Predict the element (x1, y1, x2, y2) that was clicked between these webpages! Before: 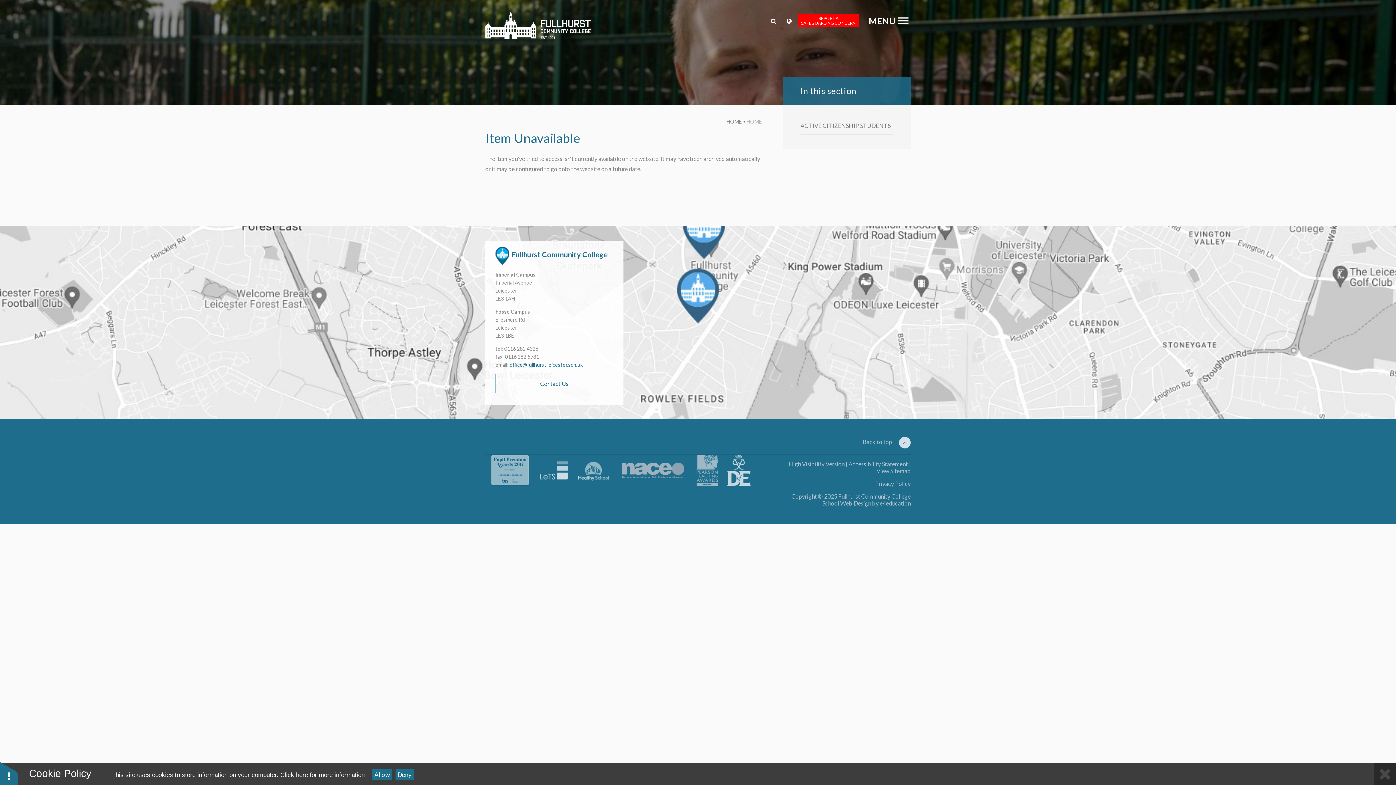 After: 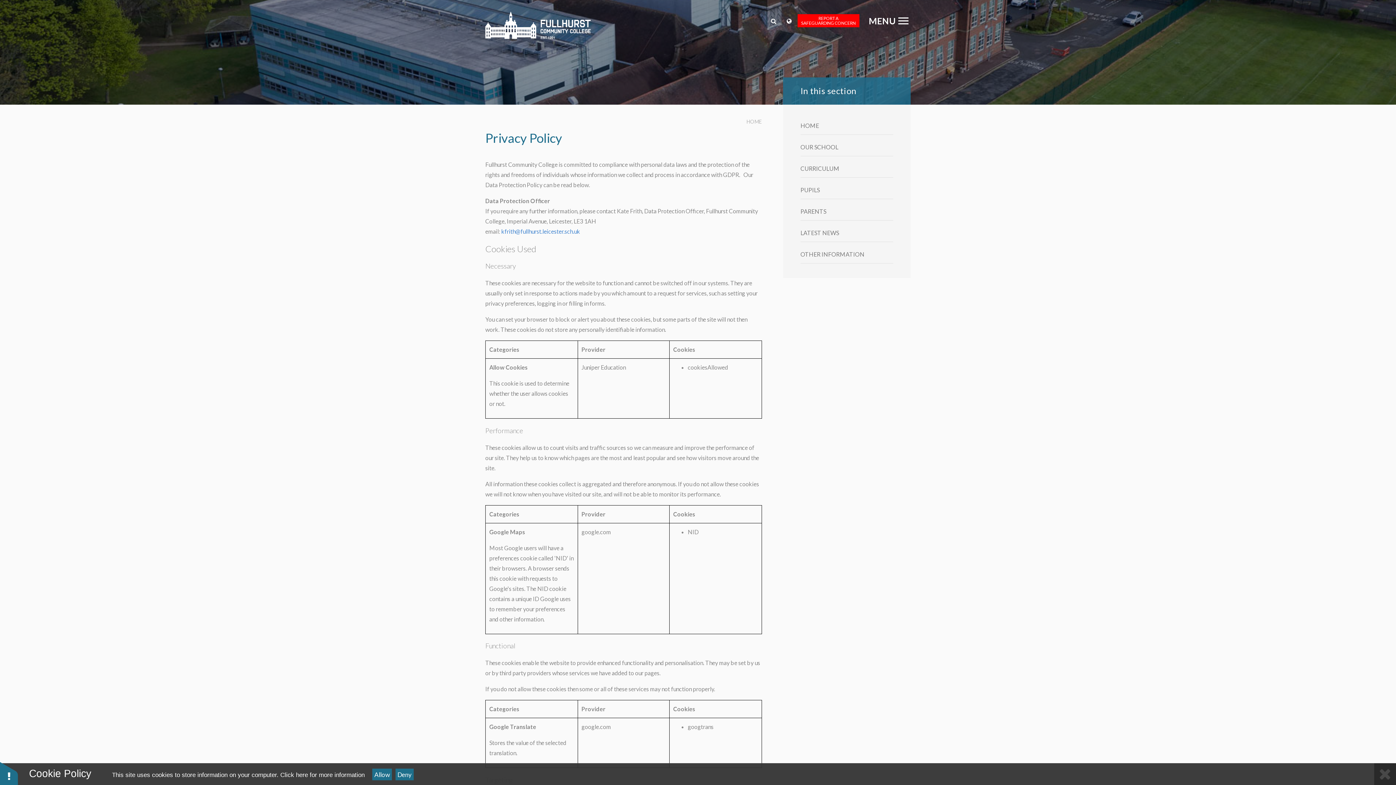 Action: bbox: (875, 480, 910, 487) label: Privacy Policy